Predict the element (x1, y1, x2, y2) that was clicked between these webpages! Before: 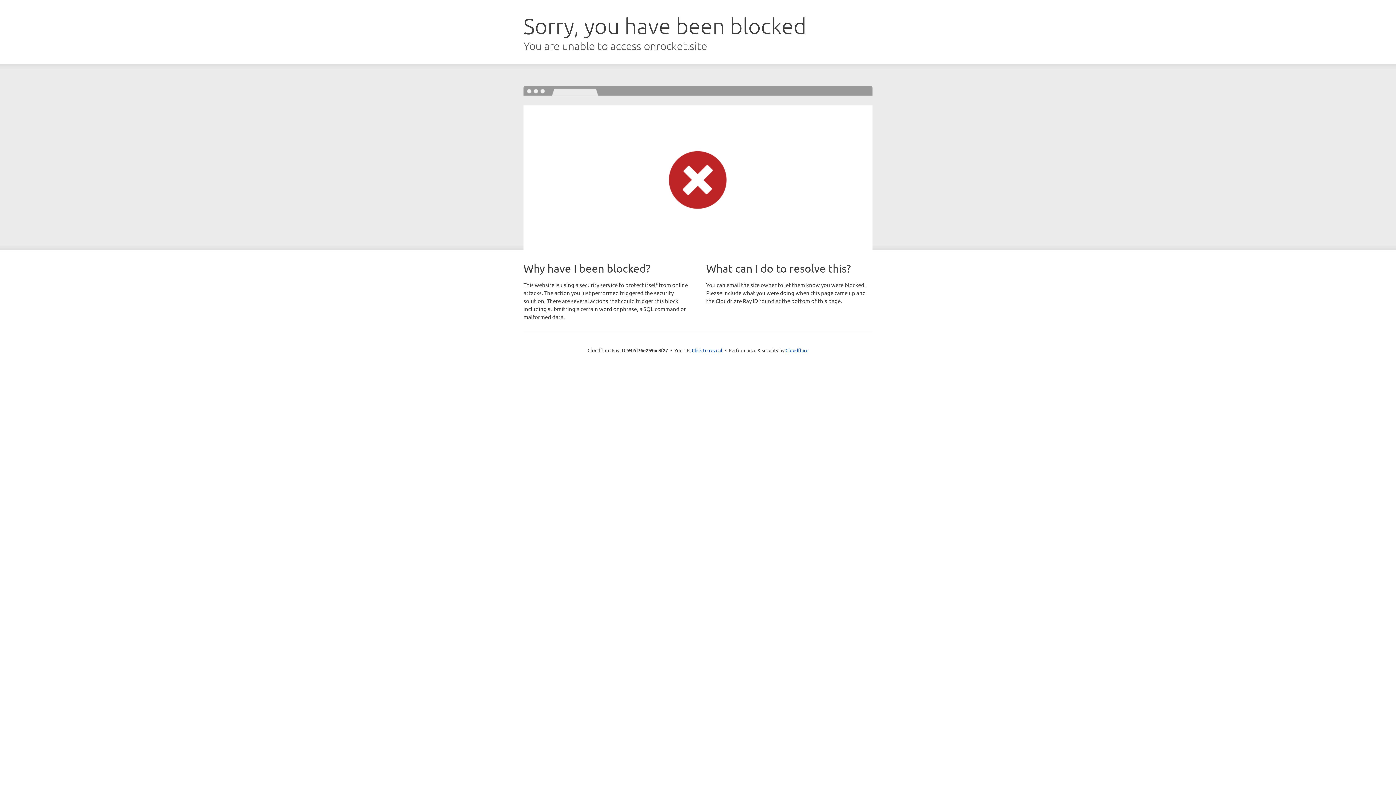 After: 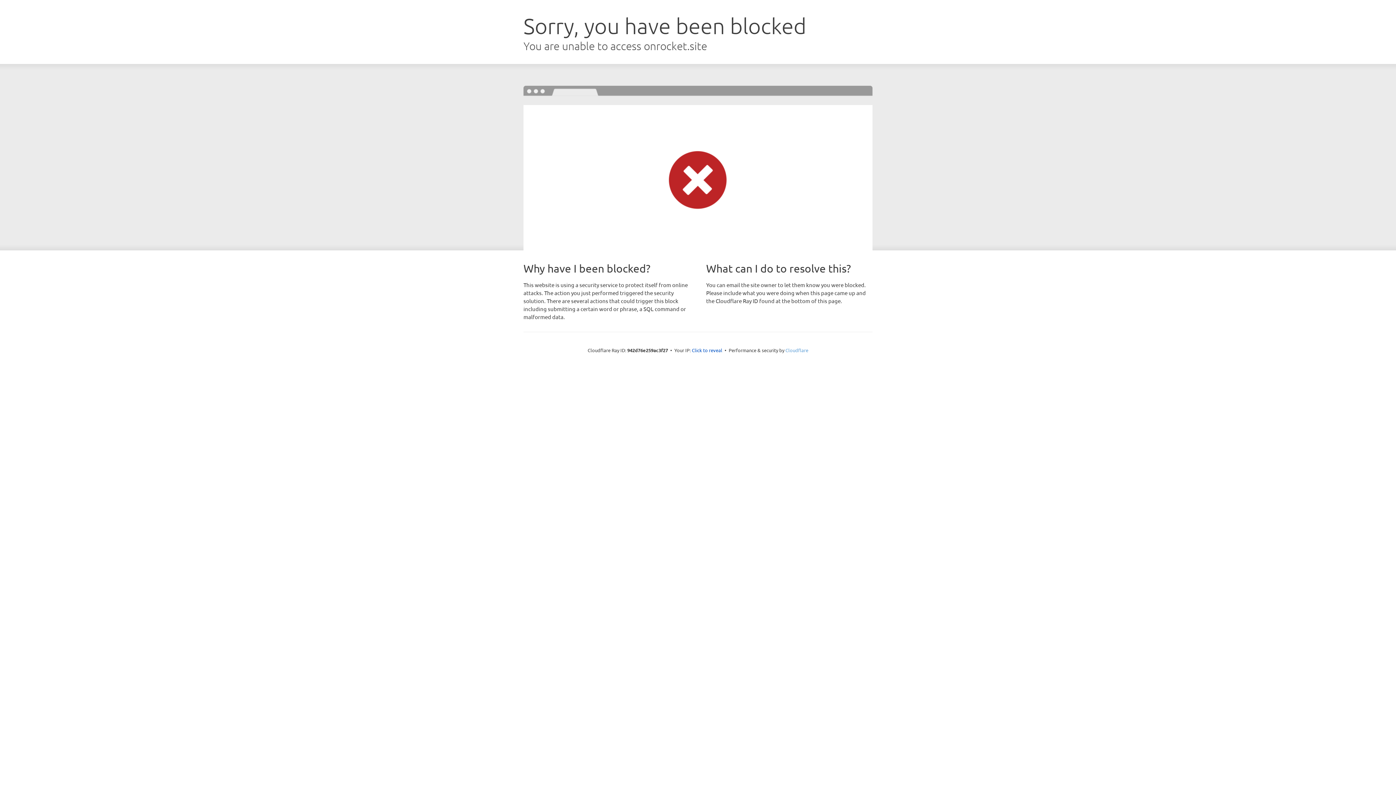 Action: label: Cloudflare bbox: (785, 347, 808, 353)